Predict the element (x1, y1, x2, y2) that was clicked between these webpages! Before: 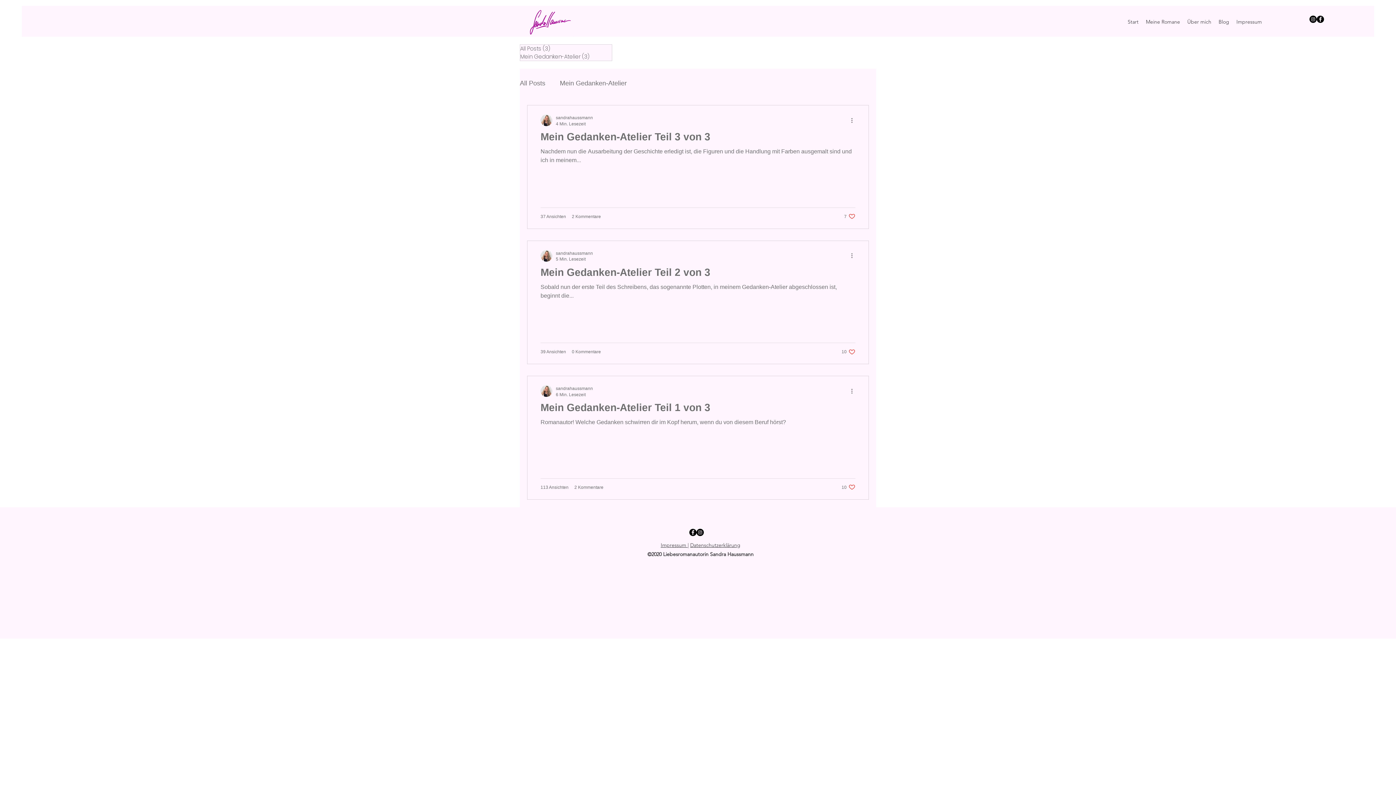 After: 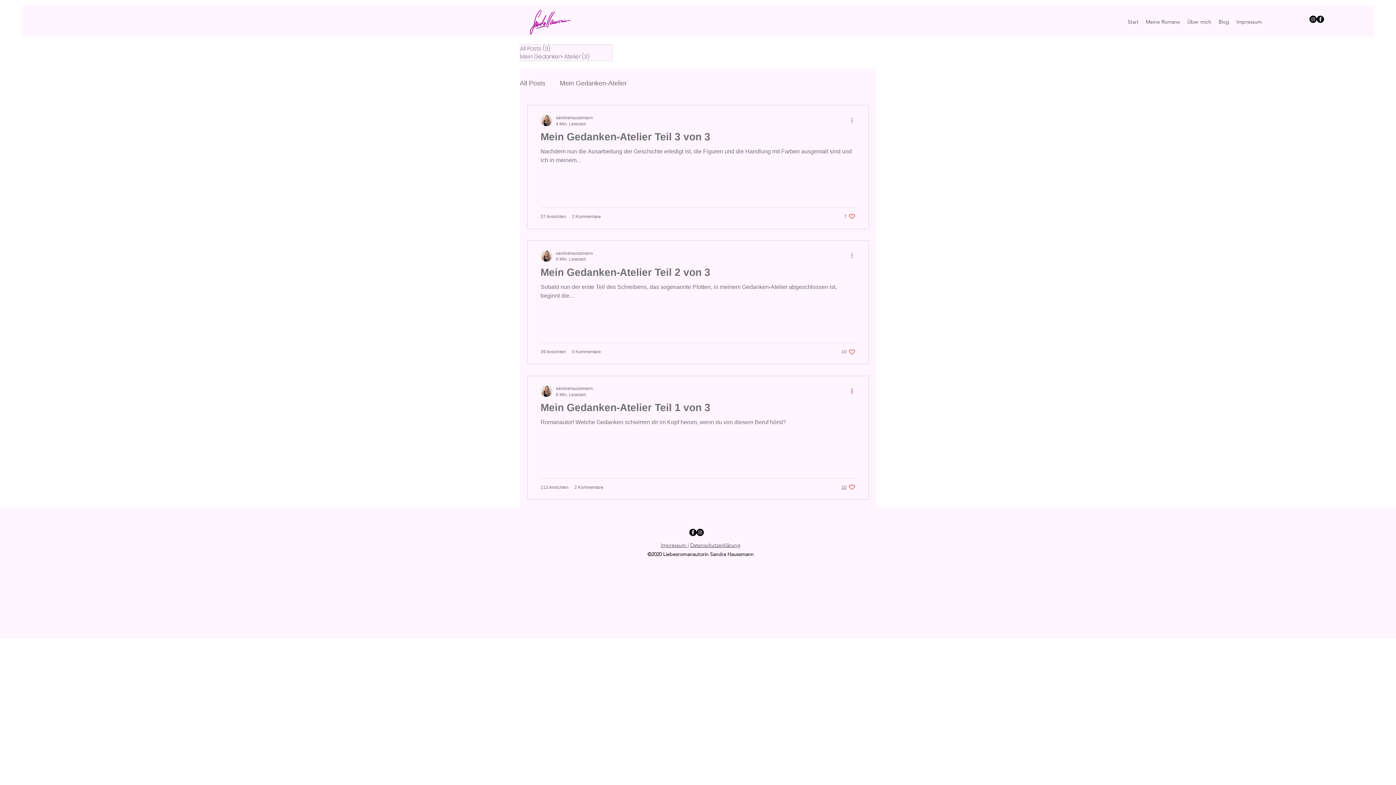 Action: bbox: (850, 386, 858, 395) label: Weitere Aktionen